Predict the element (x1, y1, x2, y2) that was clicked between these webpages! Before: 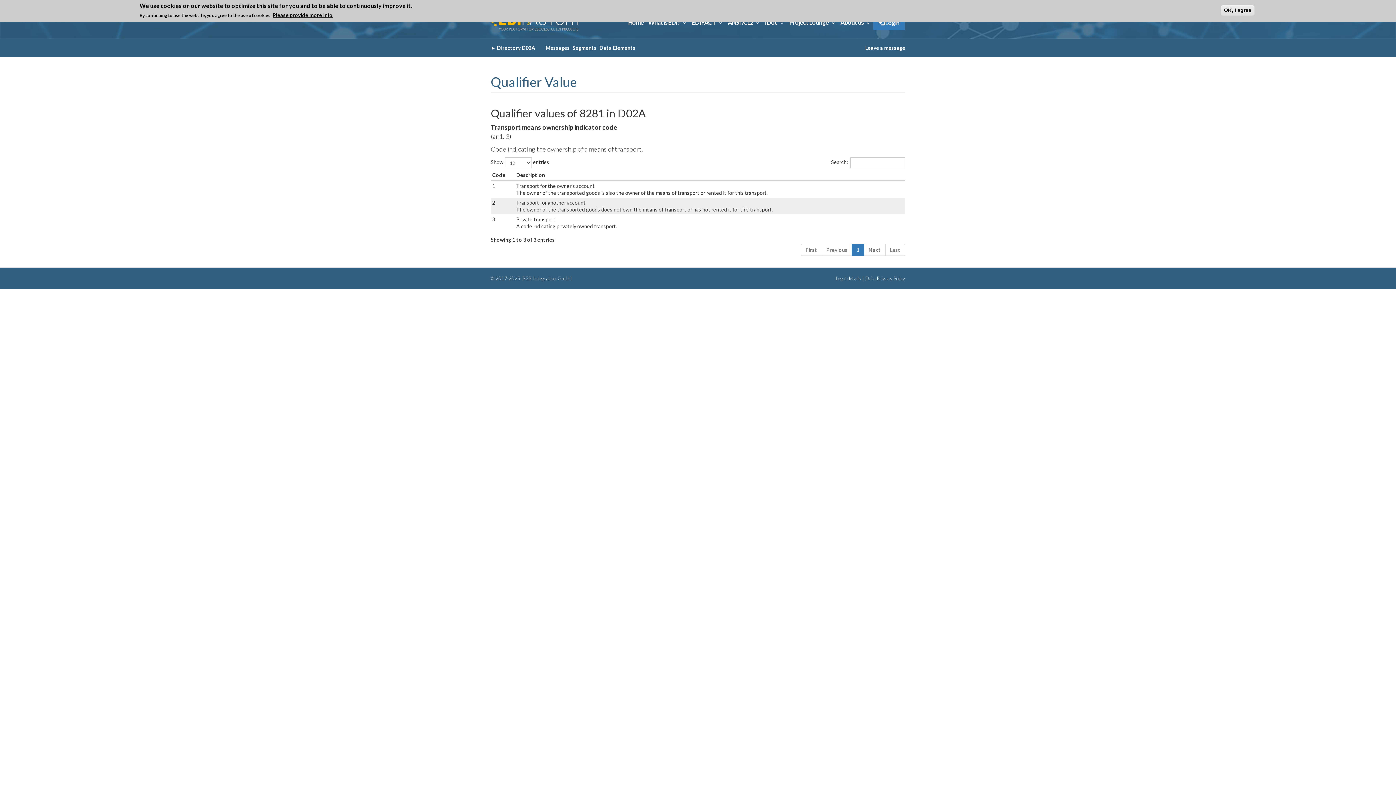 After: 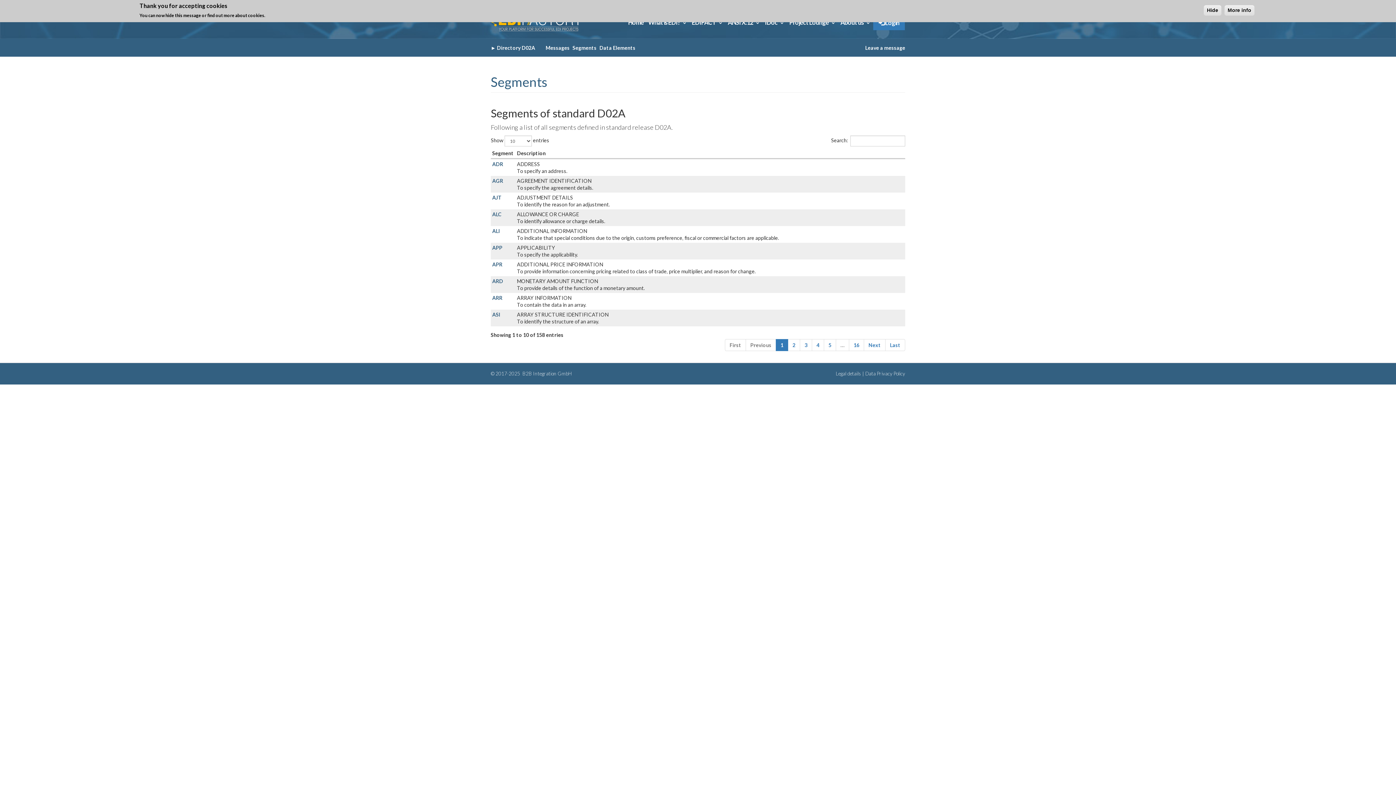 Action: label: Segments bbox: (571, 44, 598, 51)